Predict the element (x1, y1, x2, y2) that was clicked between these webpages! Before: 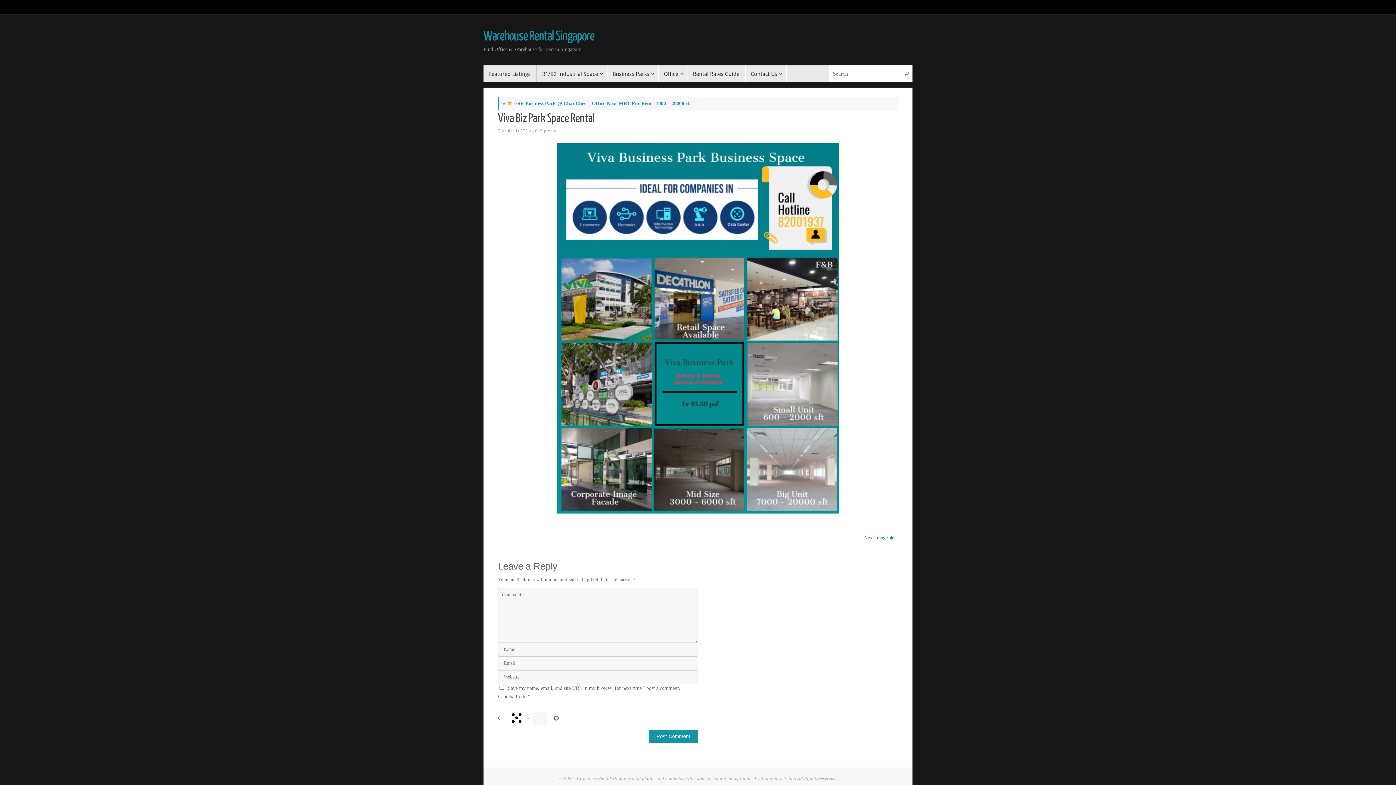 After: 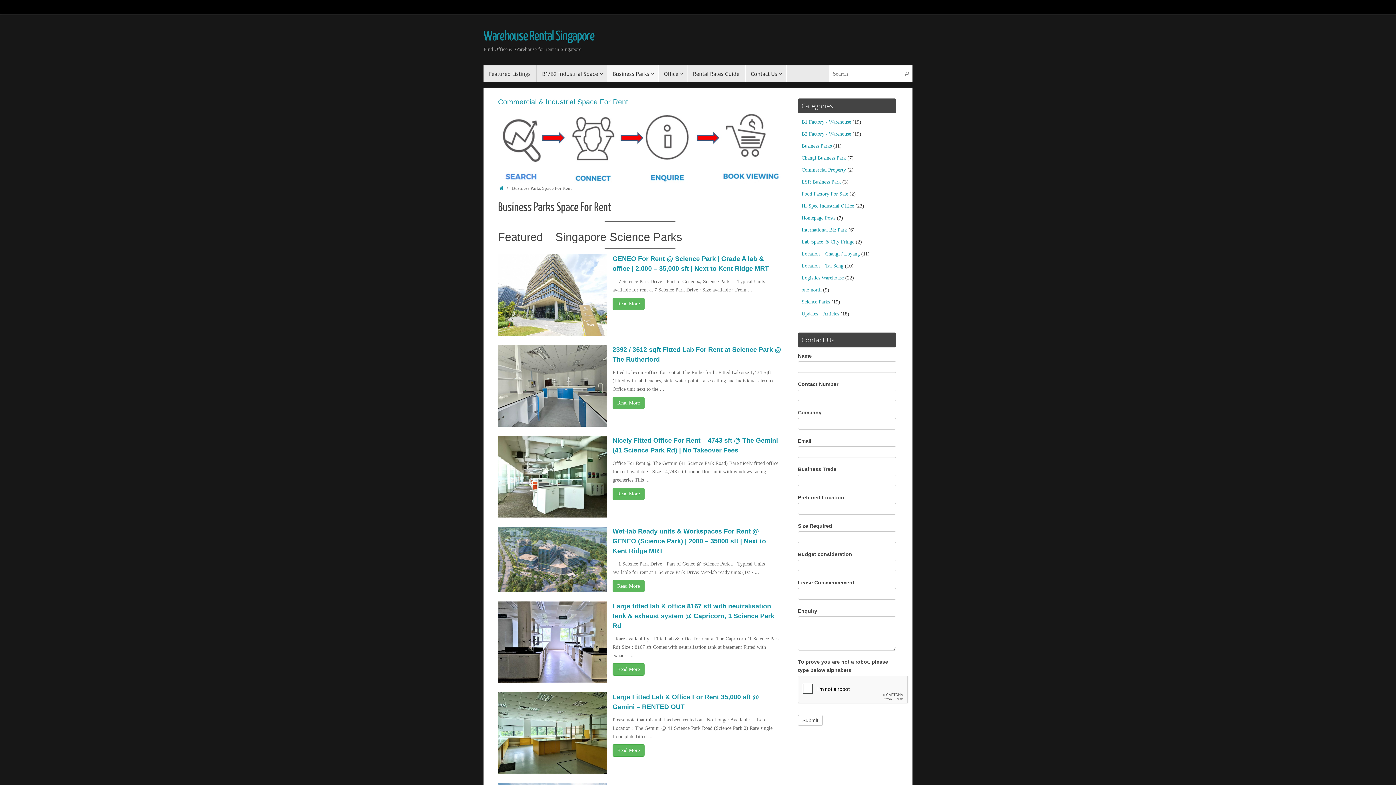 Action: bbox: (607, 65, 658, 82) label: Business Parks